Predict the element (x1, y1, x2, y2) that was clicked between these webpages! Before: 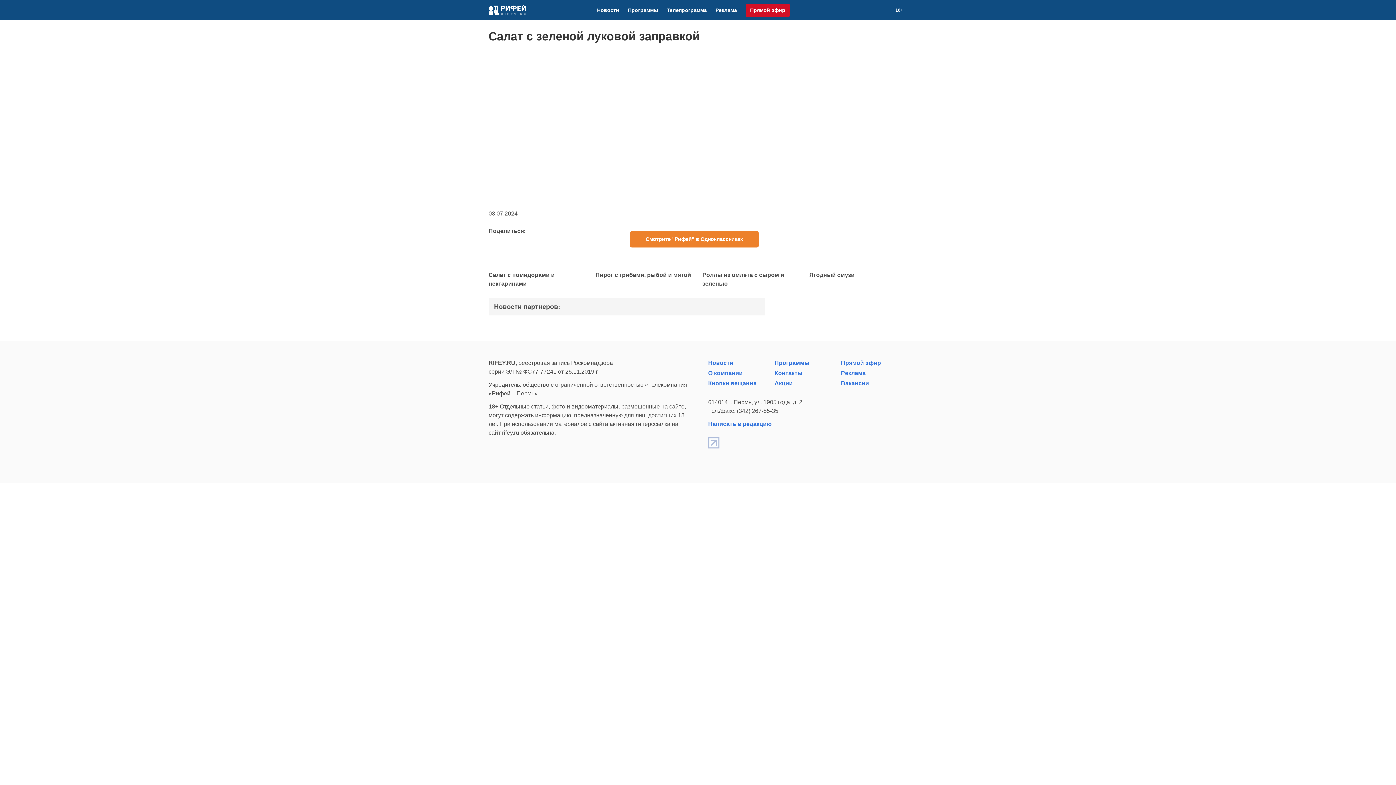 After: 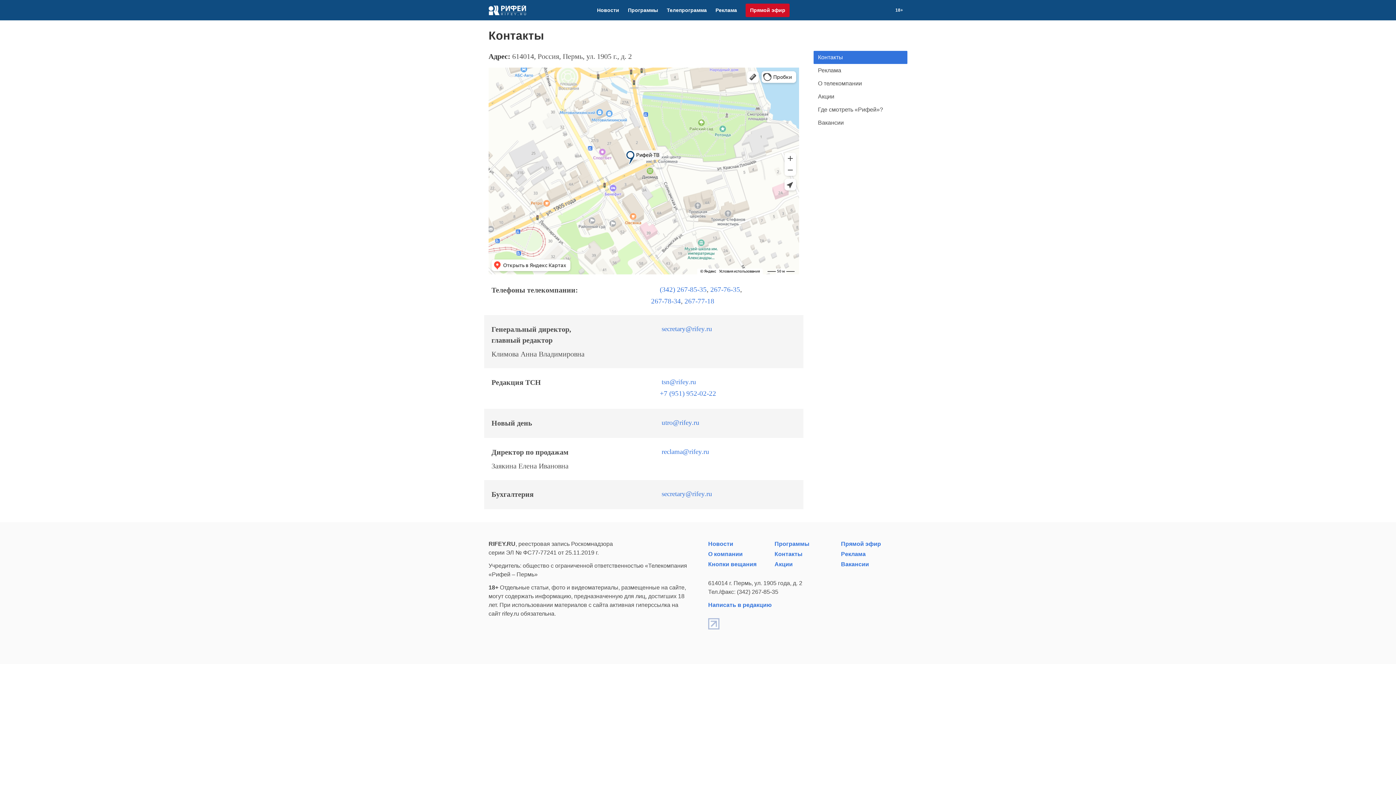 Action: bbox: (774, 370, 802, 376) label: Контакты